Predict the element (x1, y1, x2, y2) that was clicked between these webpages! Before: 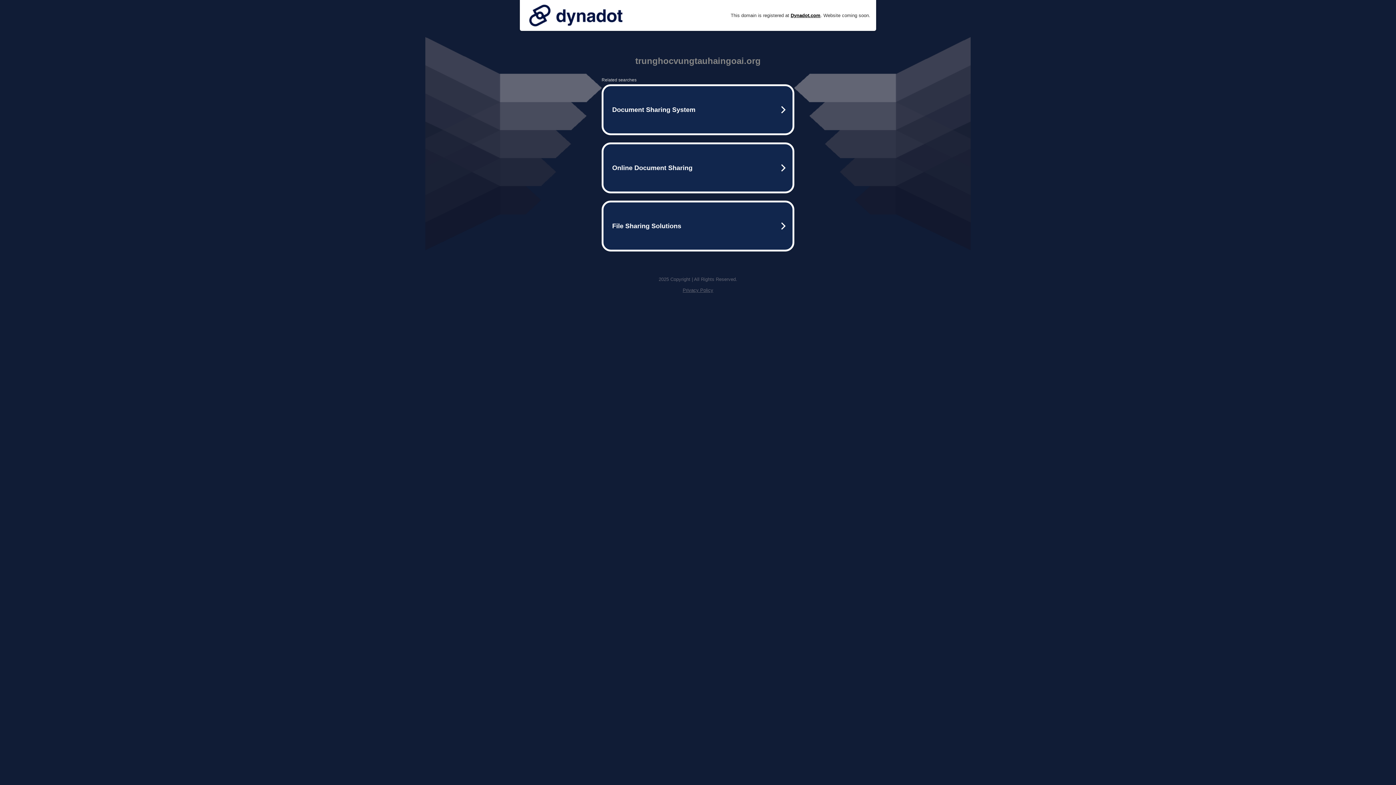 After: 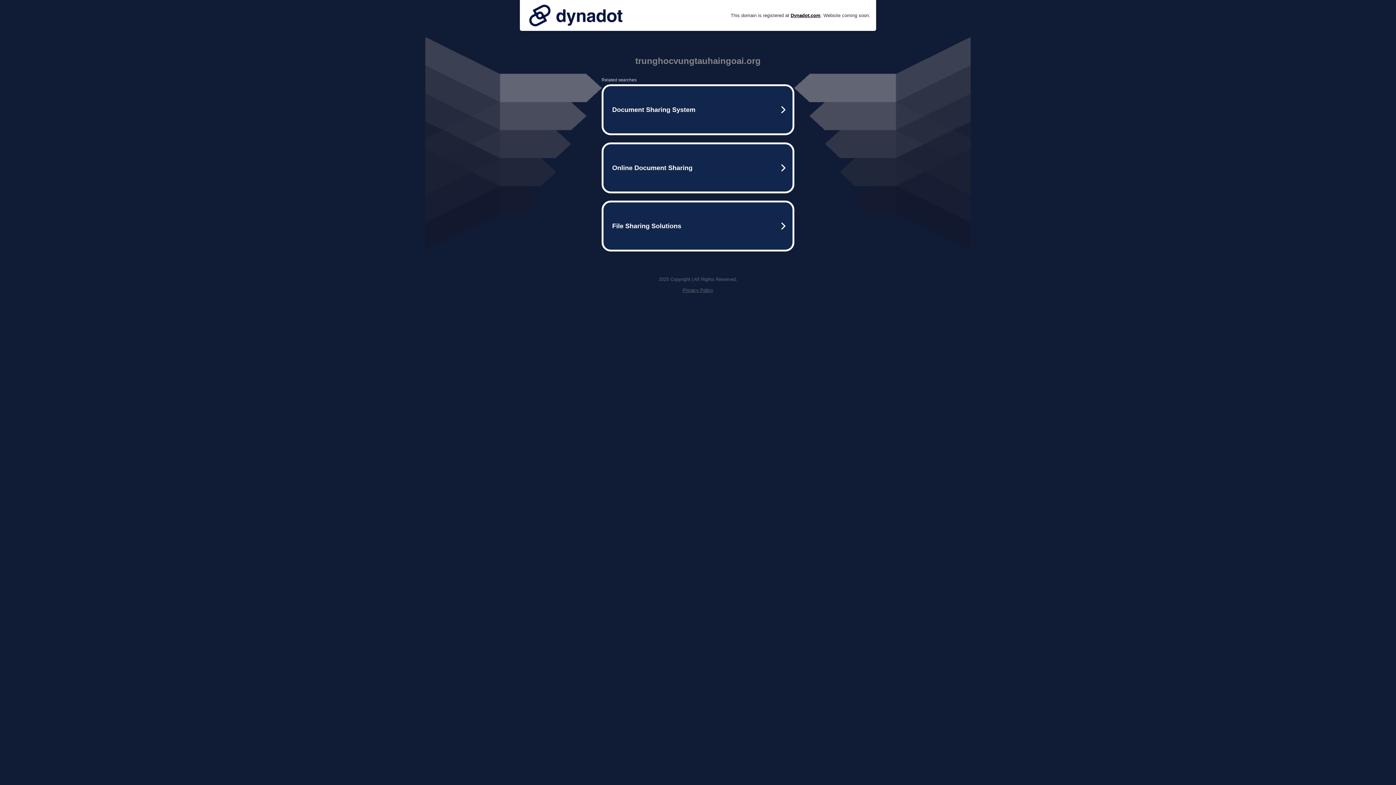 Action: label: Privacy Policy bbox: (682, 287, 713, 293)